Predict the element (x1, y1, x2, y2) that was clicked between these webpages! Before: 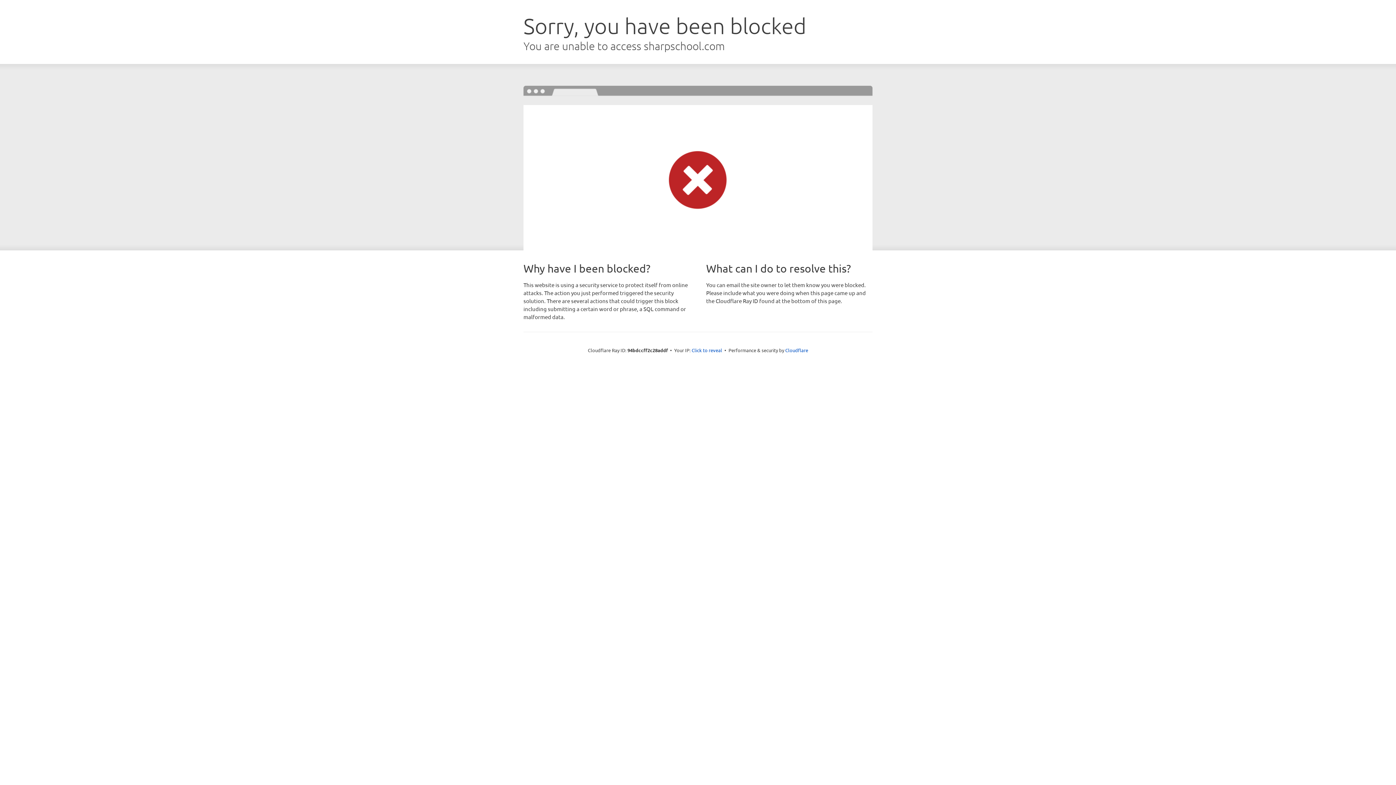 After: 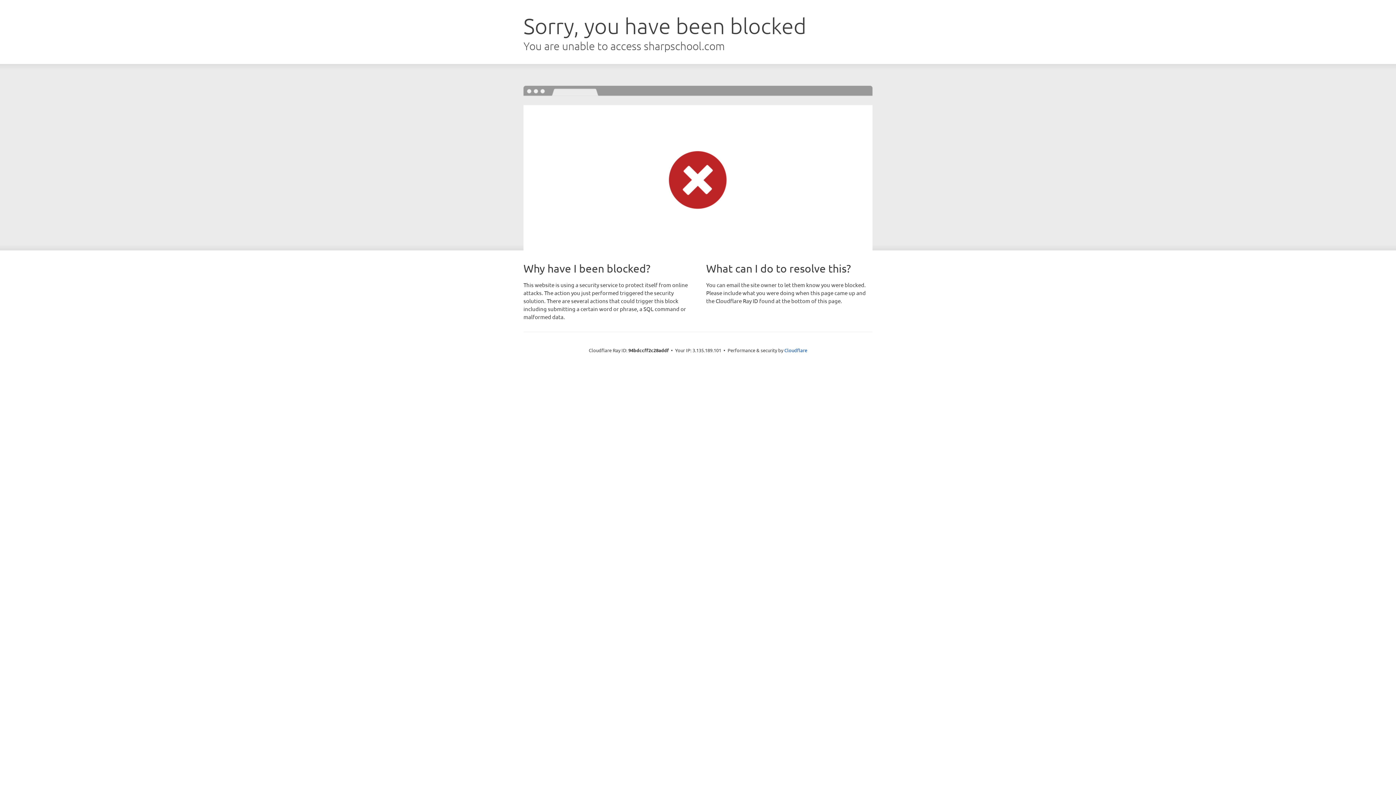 Action: bbox: (691, 346, 722, 353) label: Click to reveal